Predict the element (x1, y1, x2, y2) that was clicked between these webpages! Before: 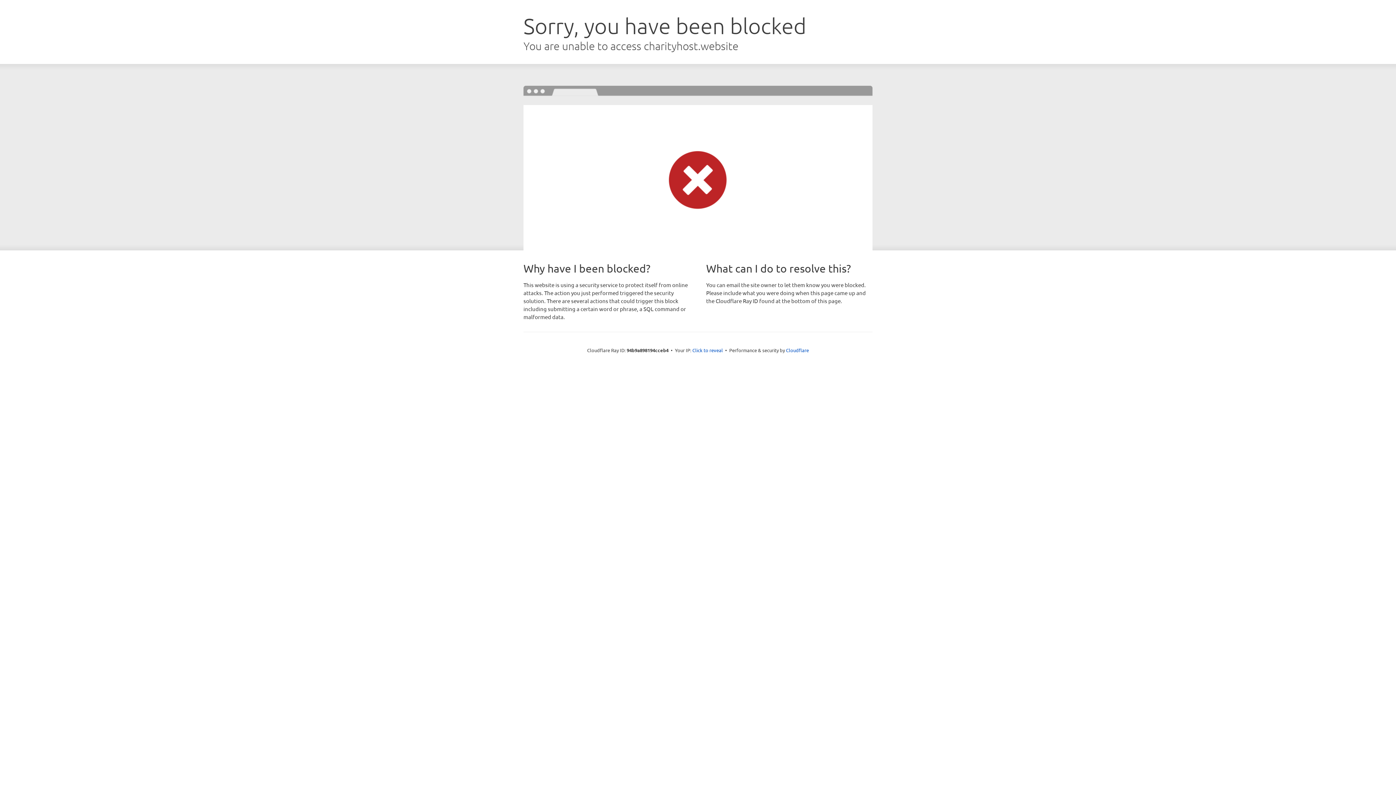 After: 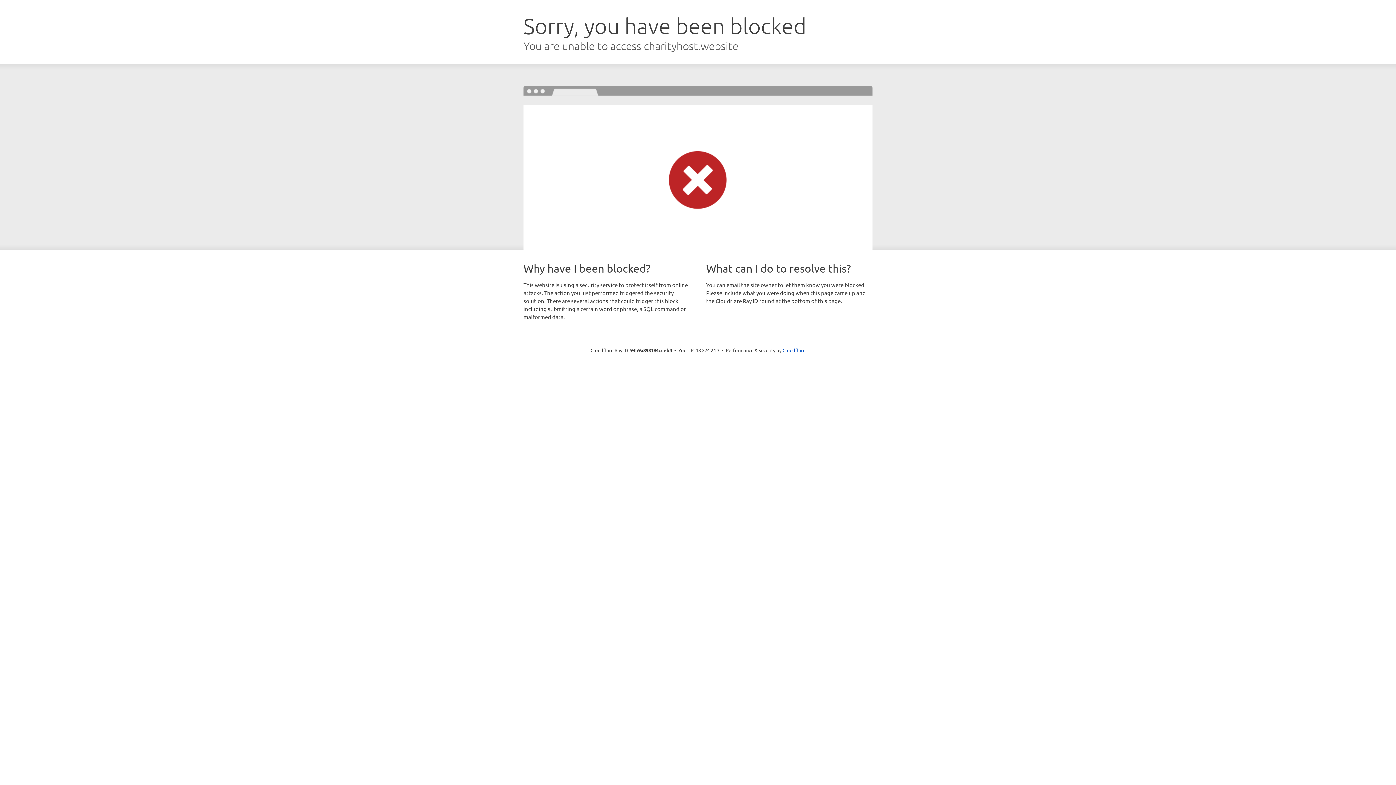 Action: label: Click to reveal bbox: (692, 346, 723, 353)